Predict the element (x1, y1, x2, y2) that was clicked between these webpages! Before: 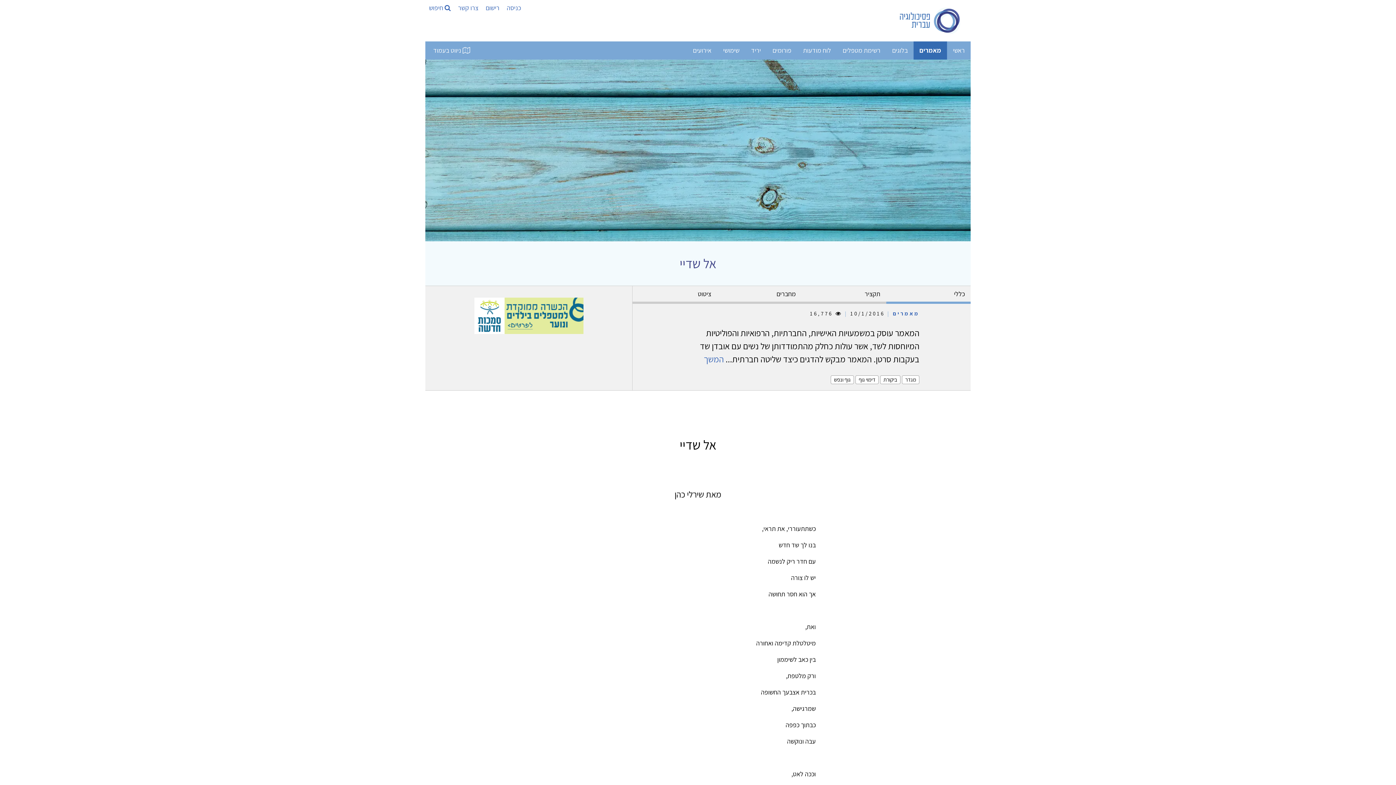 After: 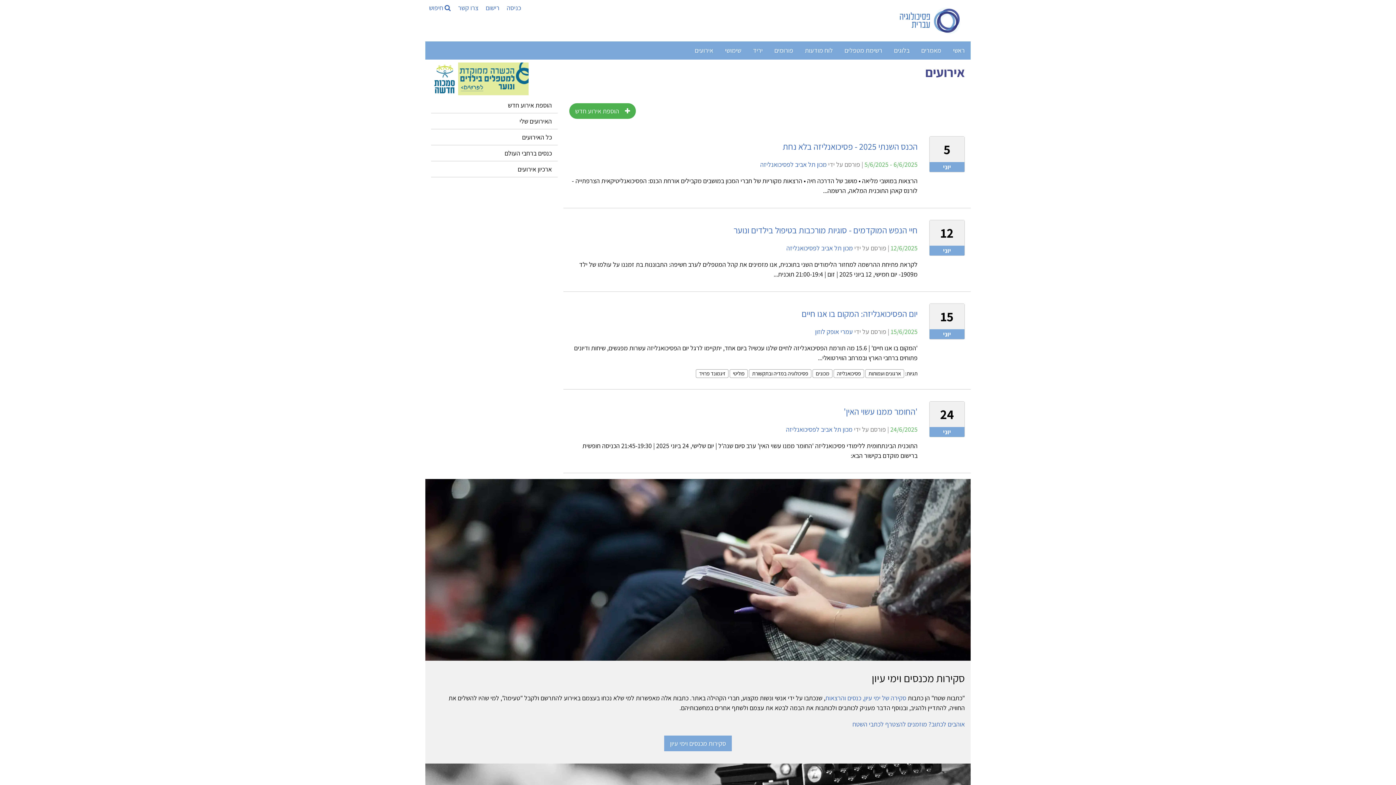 Action: label: אירועים bbox: (687, 41, 717, 59)